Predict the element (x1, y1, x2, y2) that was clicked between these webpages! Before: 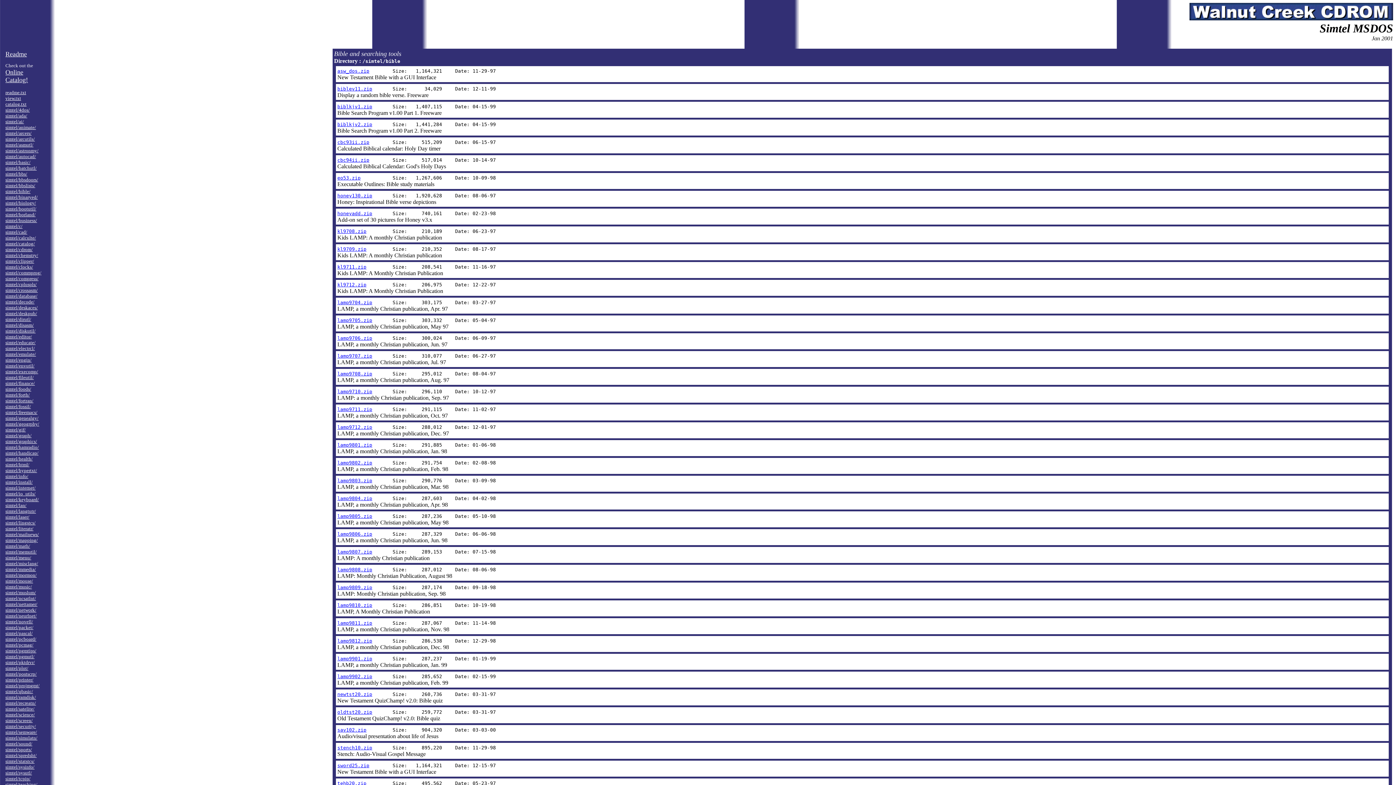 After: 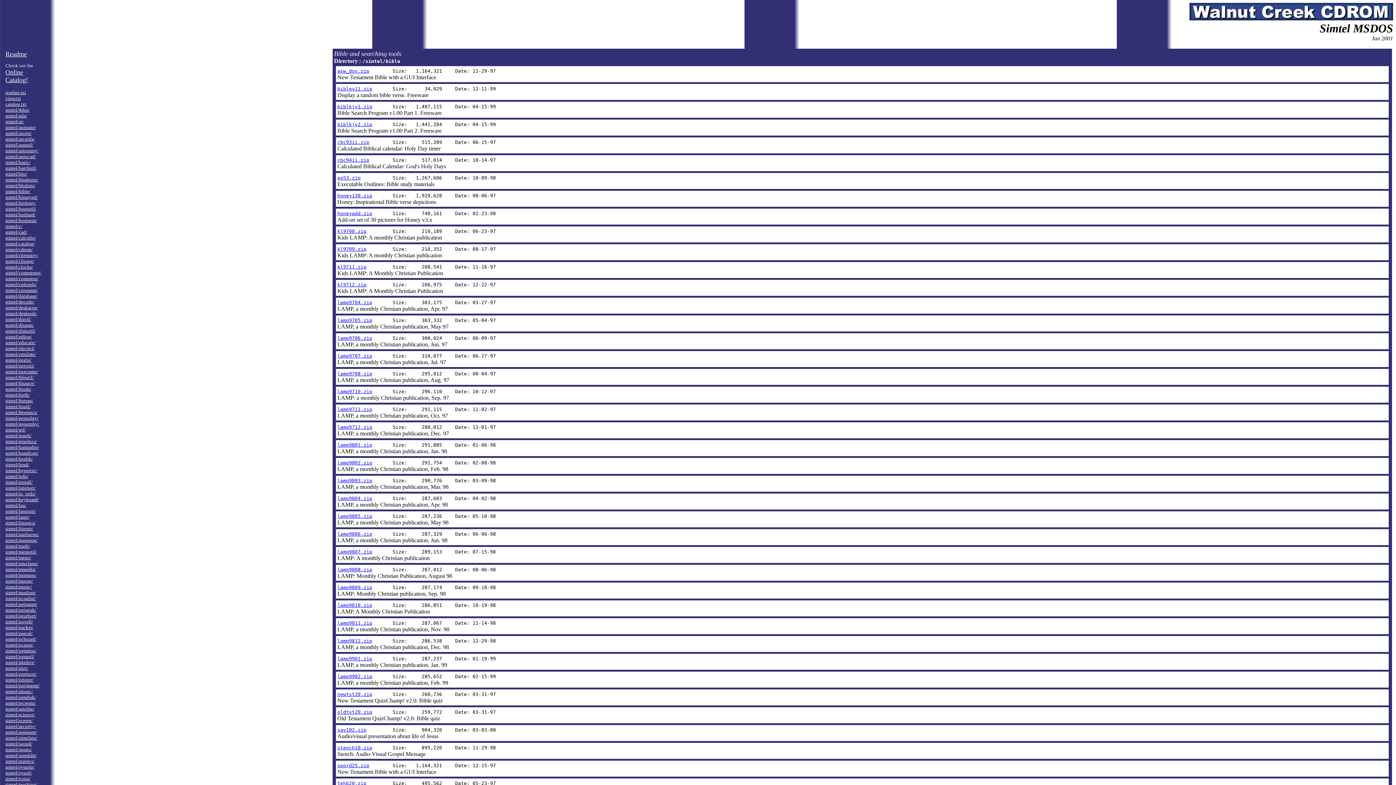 Action: label: lamp9803.zip bbox: (337, 478, 372, 483)